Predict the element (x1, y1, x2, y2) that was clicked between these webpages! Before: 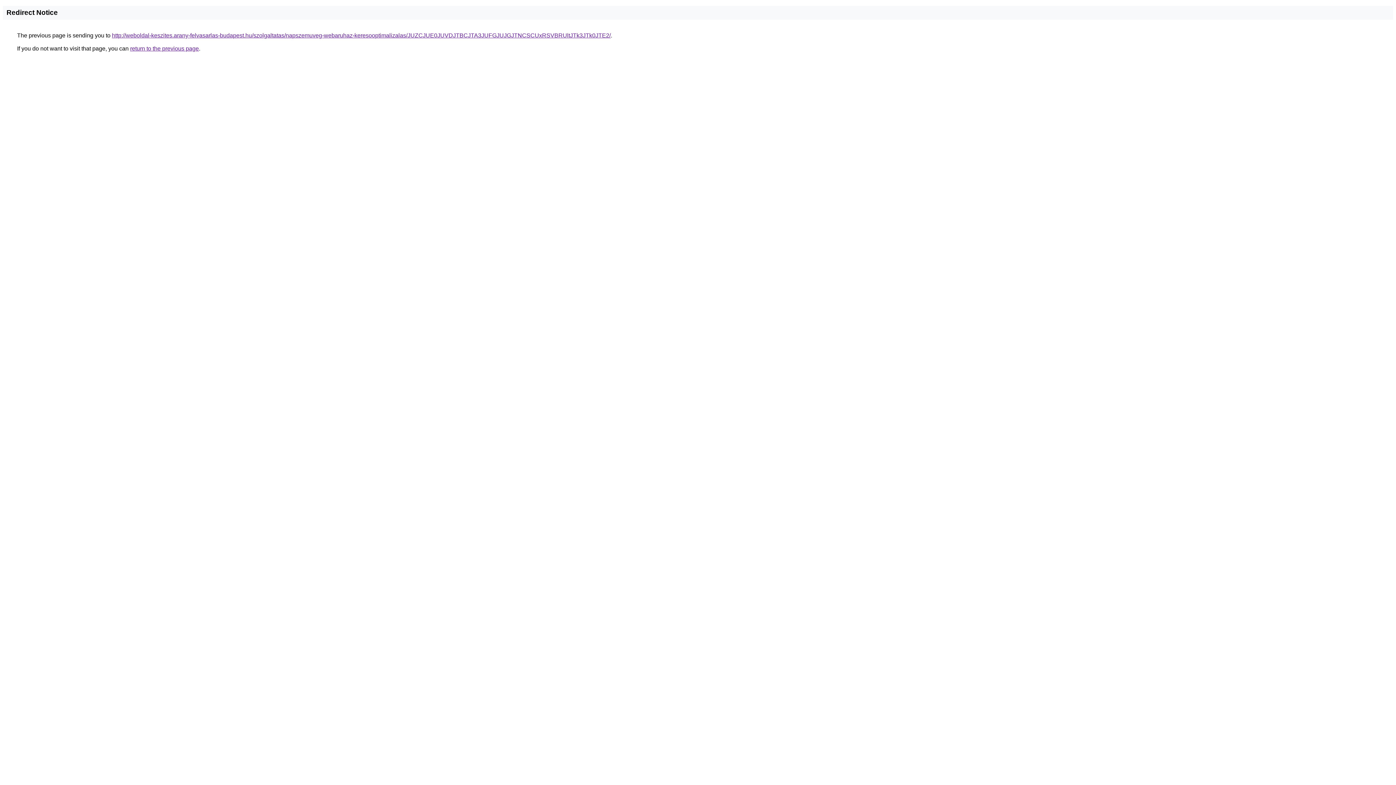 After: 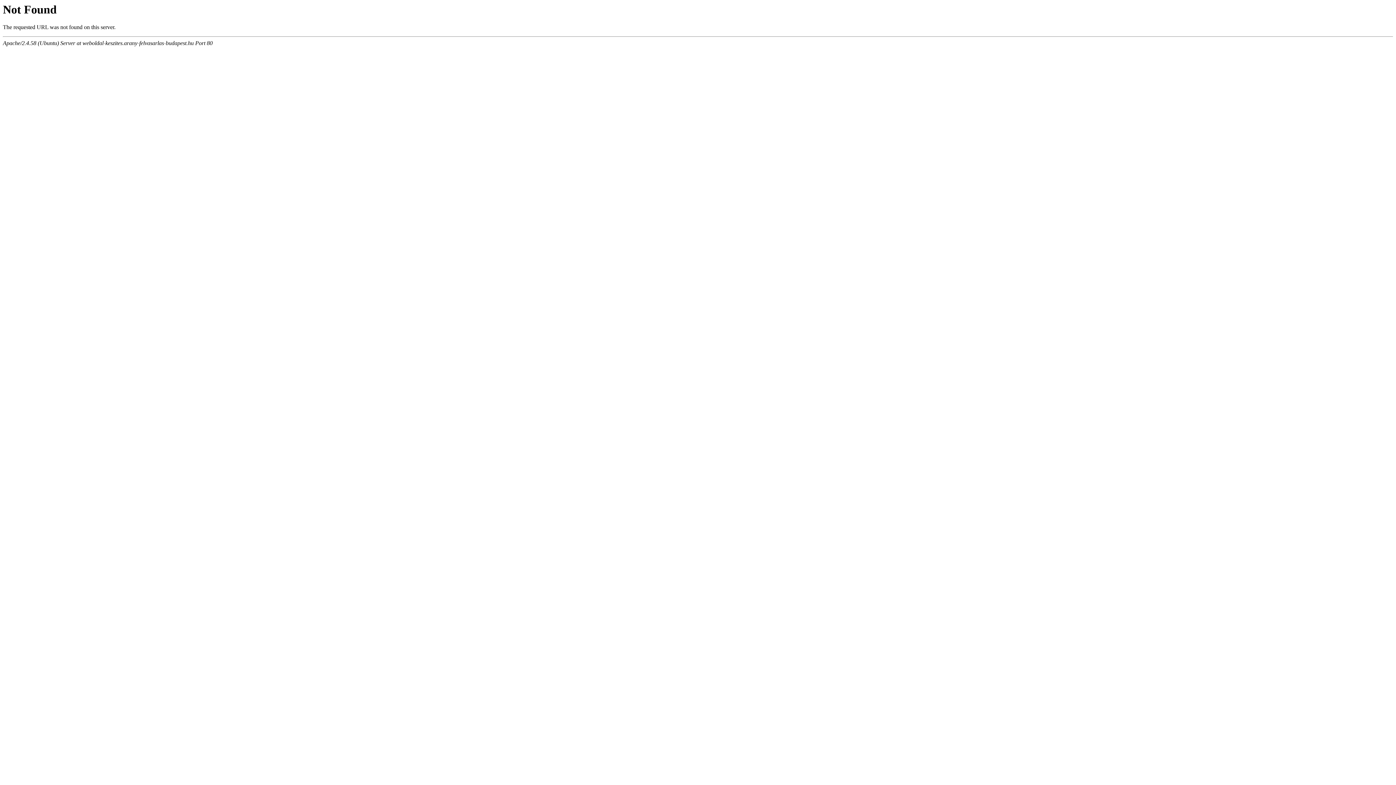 Action: label: http://weboldal-keszites.arany-felvasarlas-budapest.hu/szolgaltatas/napszemuveg-webaruhaz-keresooptimalizalas/JUZCJUE0JUVDJTBCJTA3JUFGJUJGJTNCSCUxRSVBRUltJTk3JTk0JTE2/ bbox: (112, 32, 610, 38)